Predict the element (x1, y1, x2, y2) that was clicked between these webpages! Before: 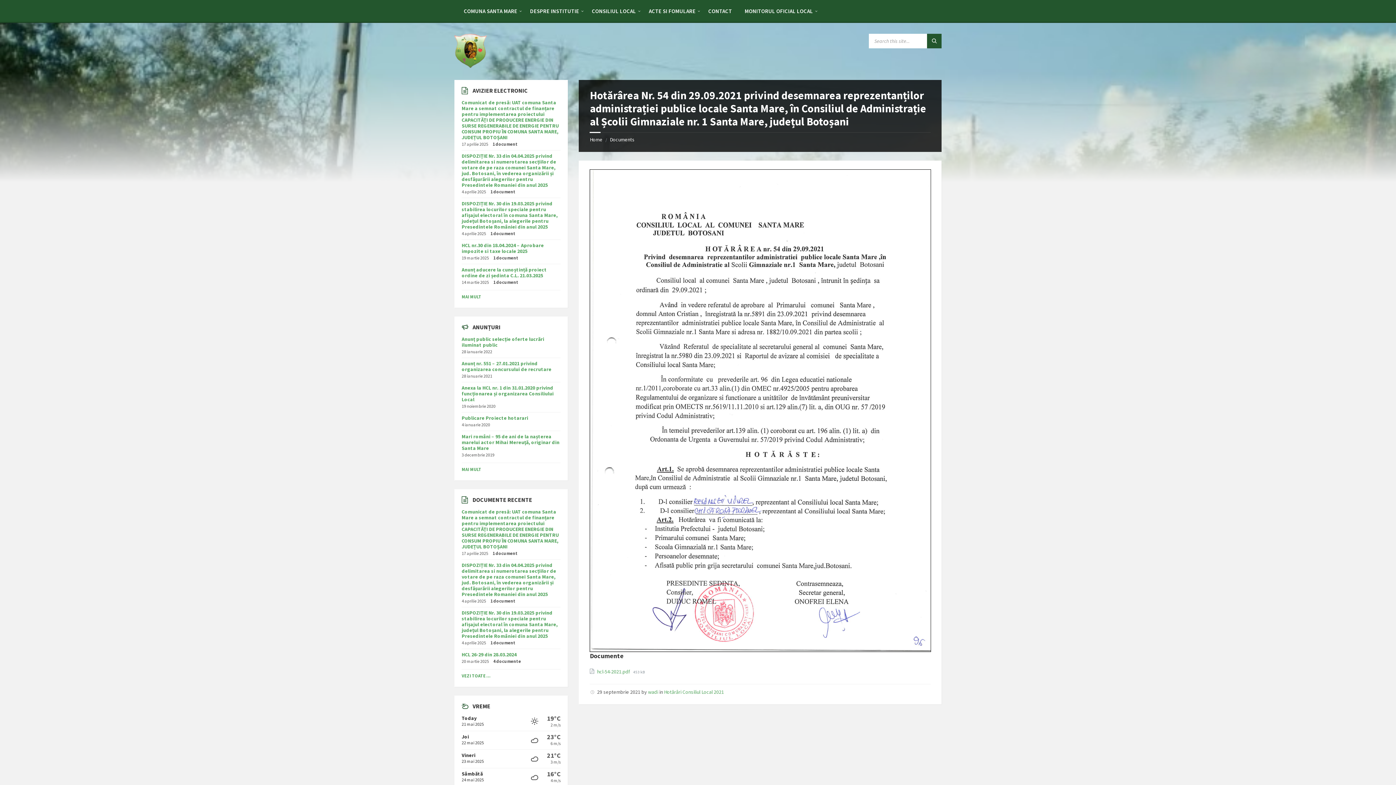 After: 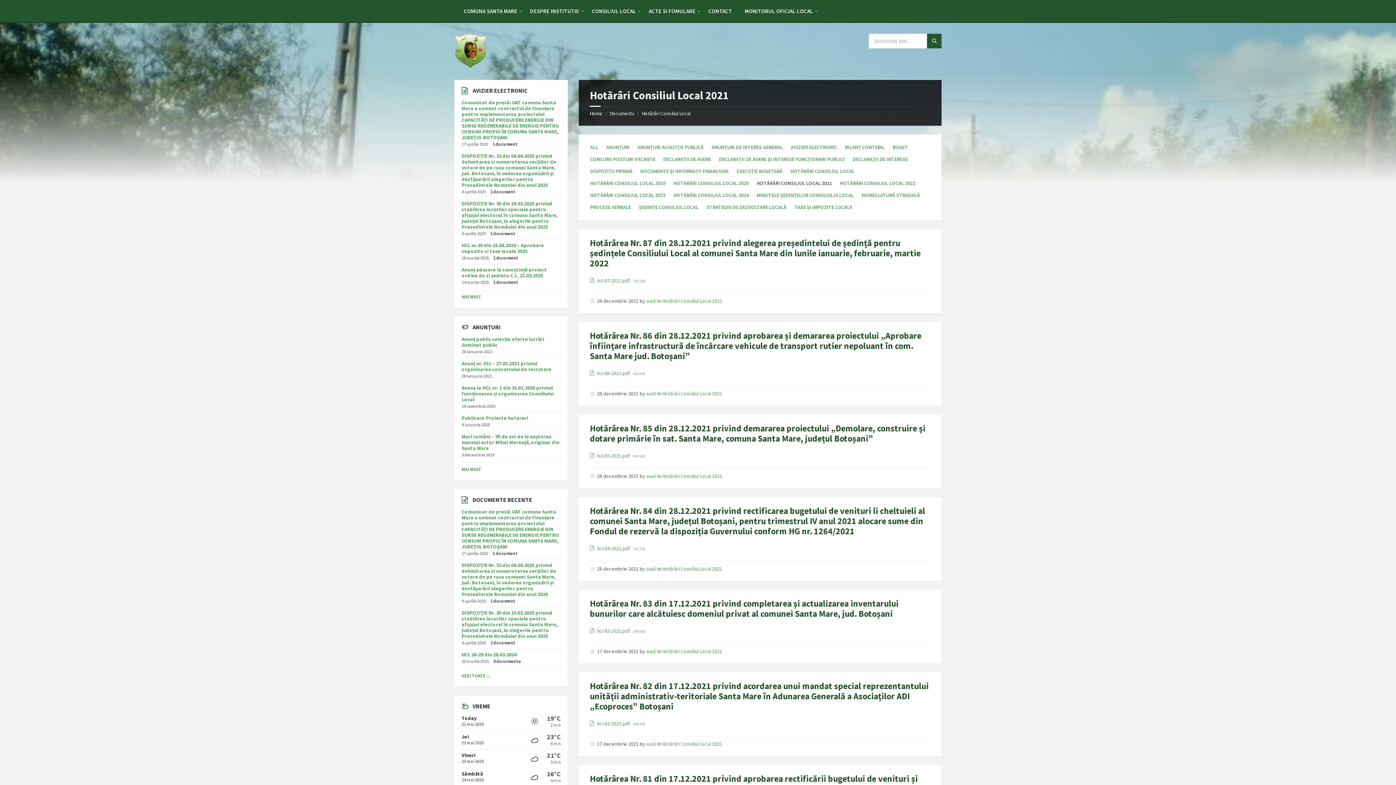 Action: bbox: (664, 689, 724, 695) label: Hotărâri Consiliul Local 2021